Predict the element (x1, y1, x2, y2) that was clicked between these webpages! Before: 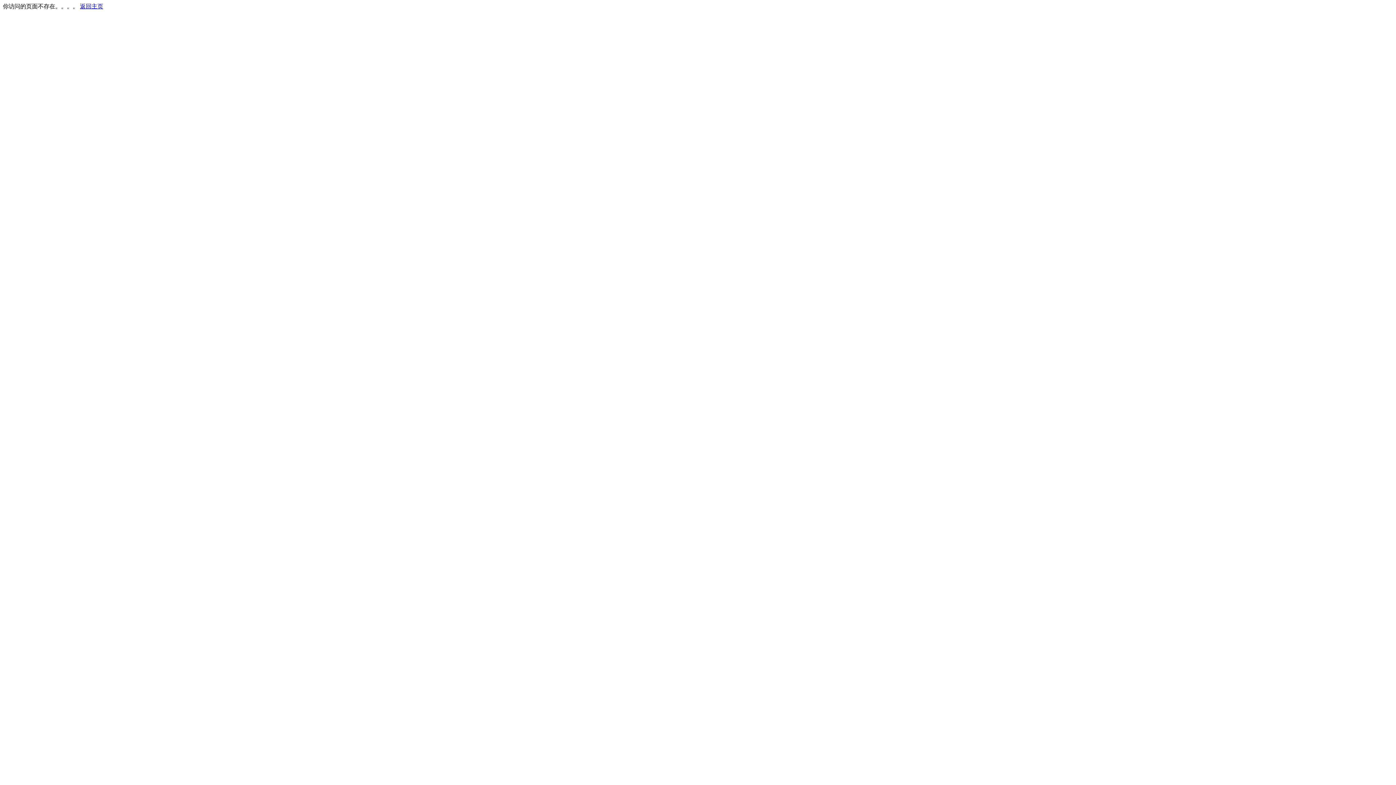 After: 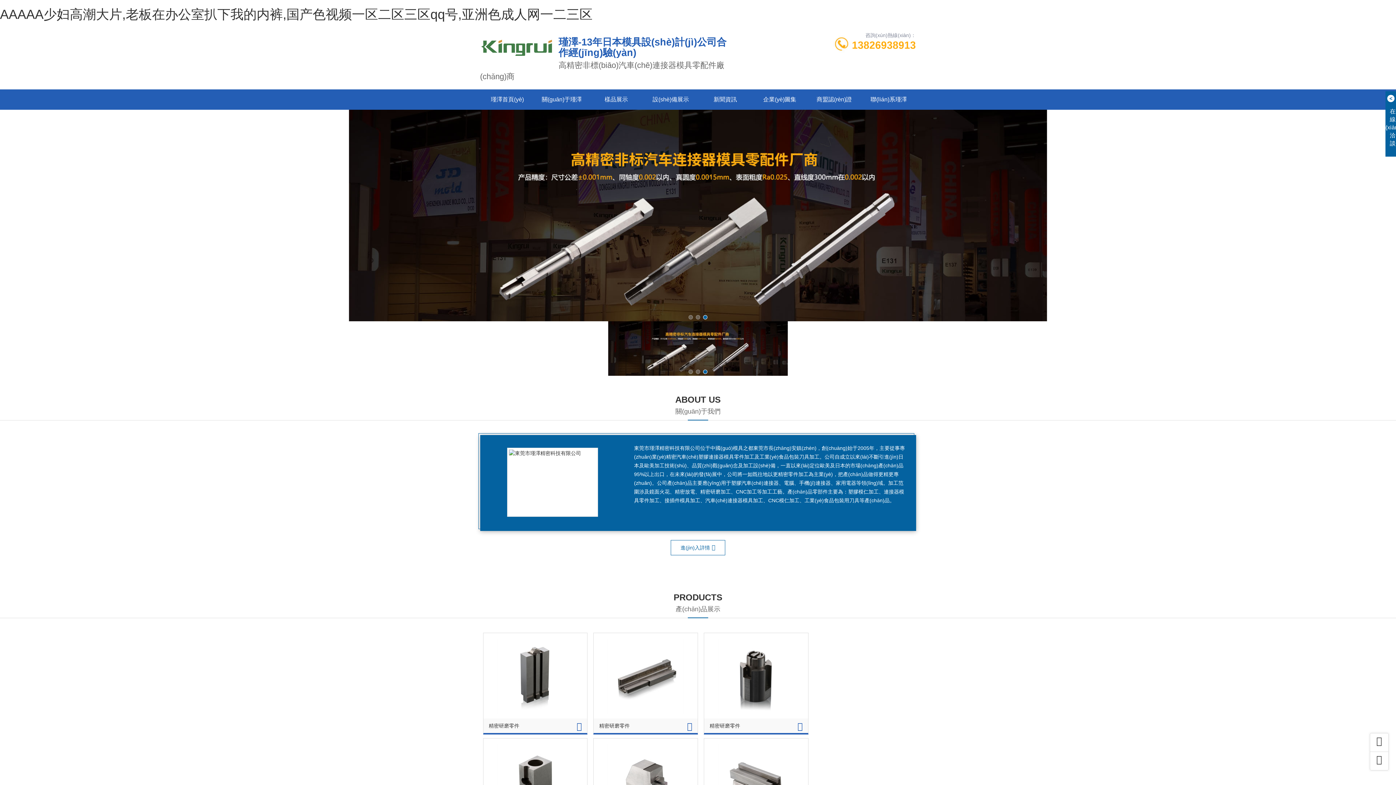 Action: bbox: (80, 3, 103, 9) label: 返回主页